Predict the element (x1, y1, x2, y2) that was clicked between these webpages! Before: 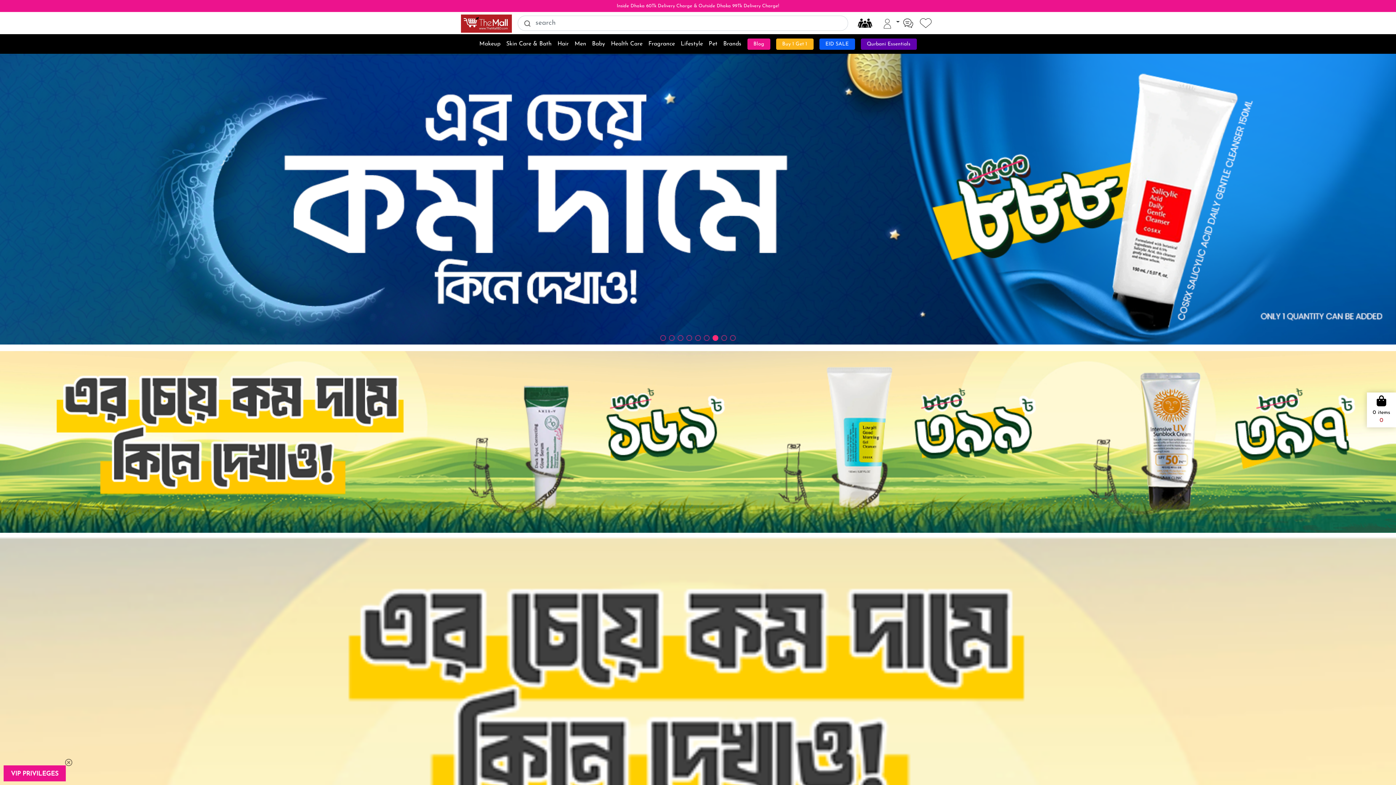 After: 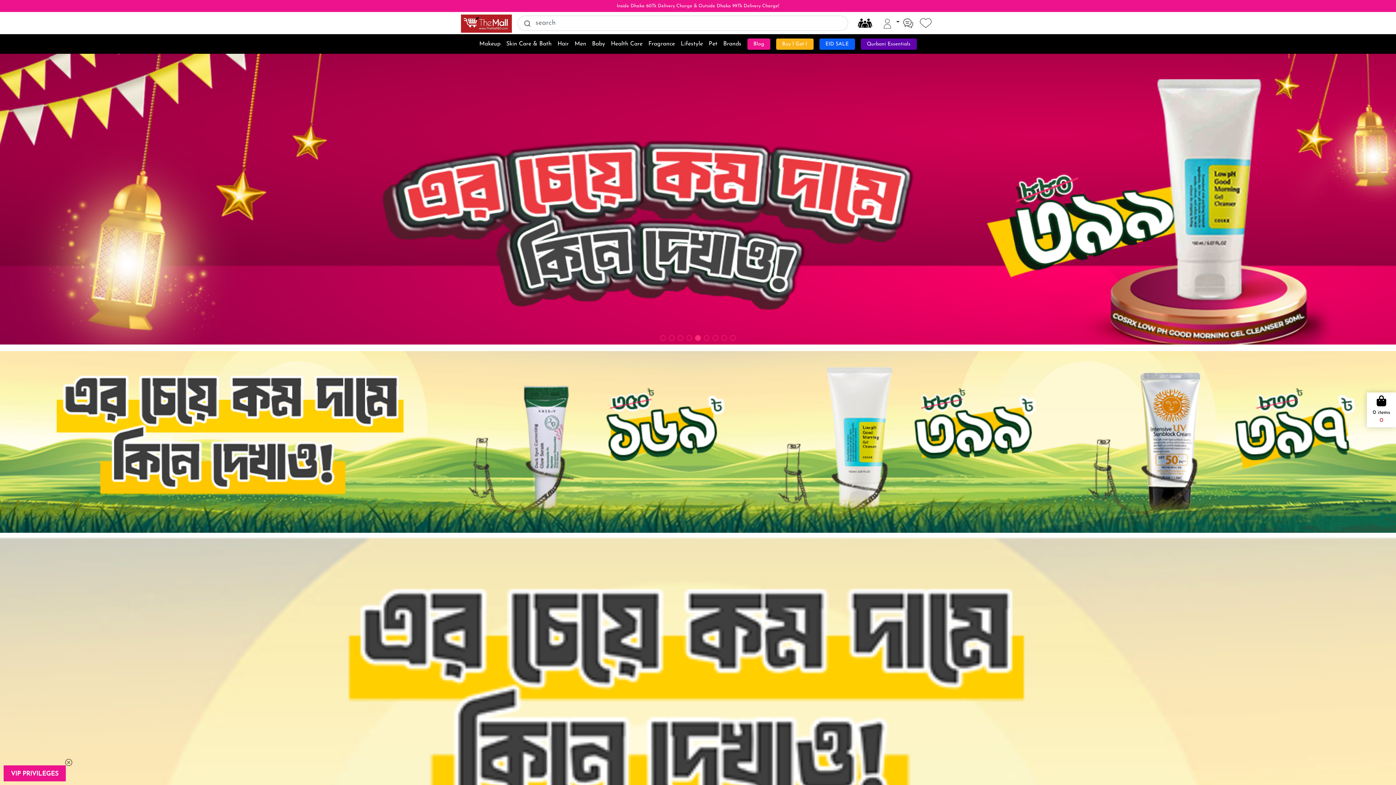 Action: bbox: (461, 14, 512, 31)